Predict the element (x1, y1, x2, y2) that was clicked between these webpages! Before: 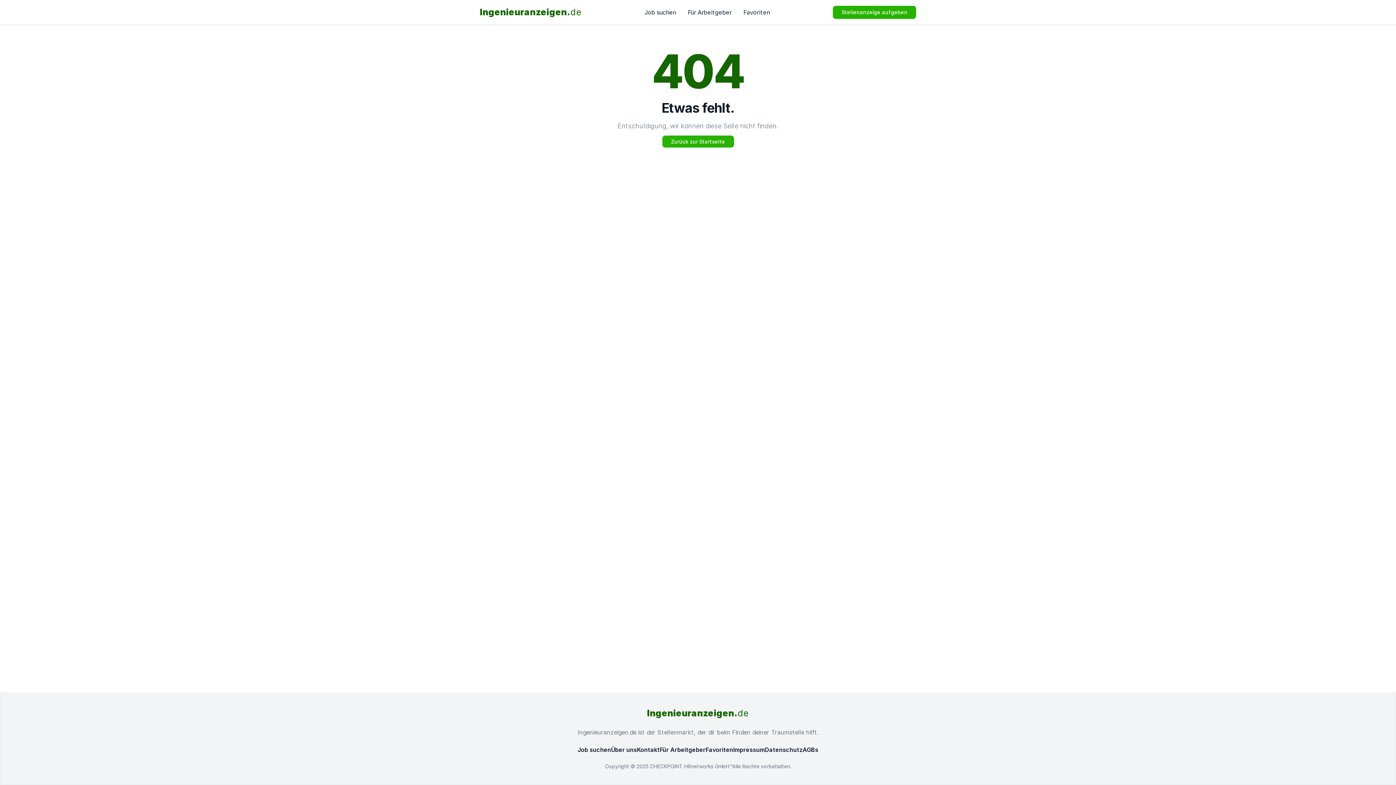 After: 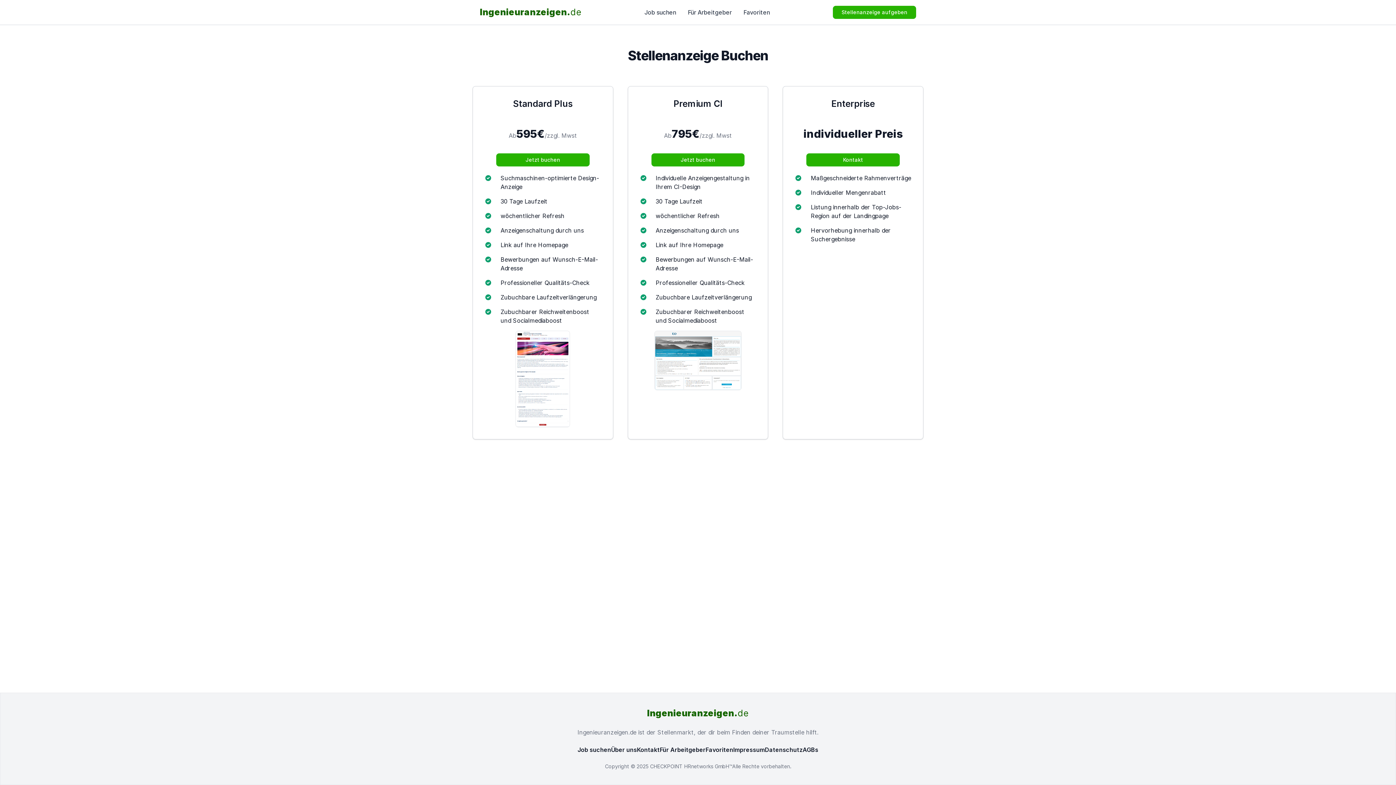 Action: bbox: (660, 746, 705, 753) label: Für Arbeitgeber